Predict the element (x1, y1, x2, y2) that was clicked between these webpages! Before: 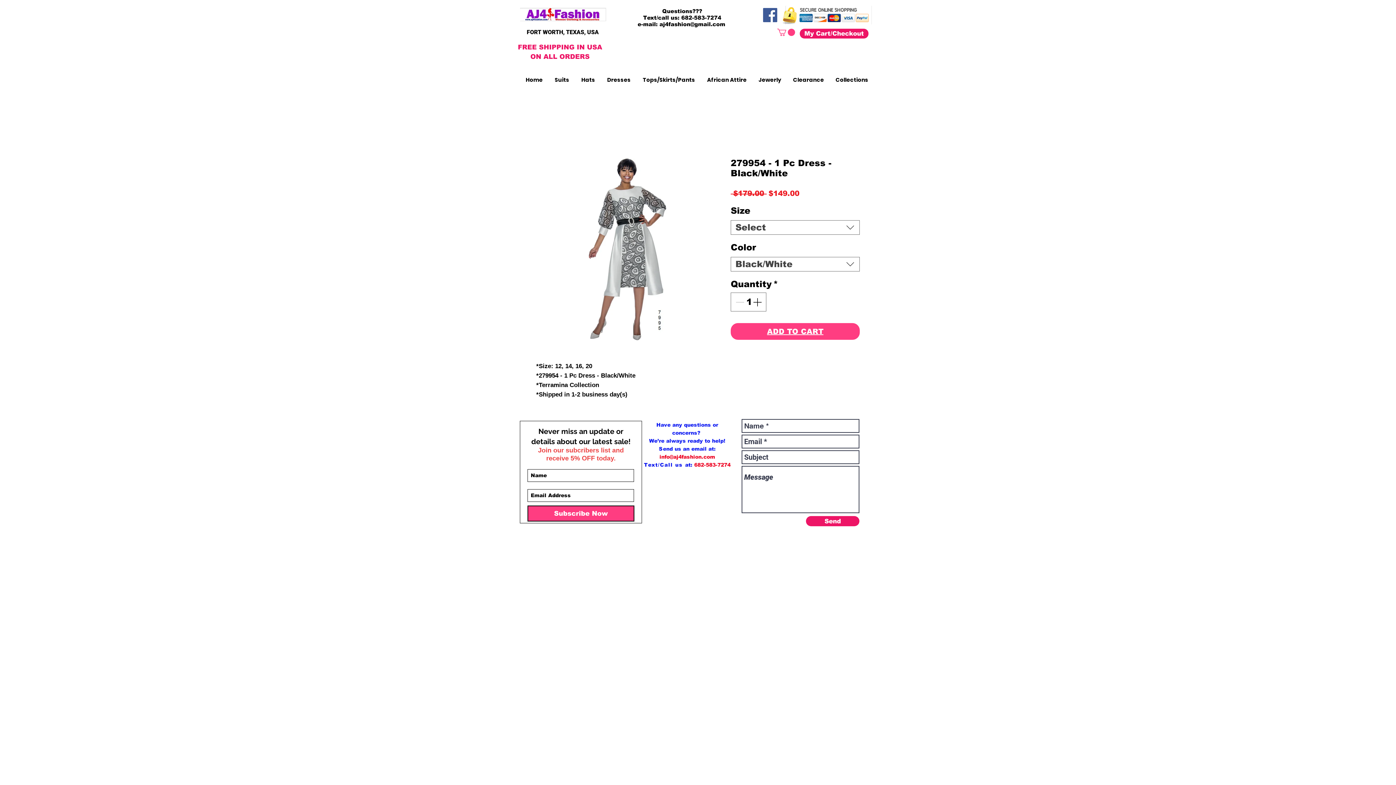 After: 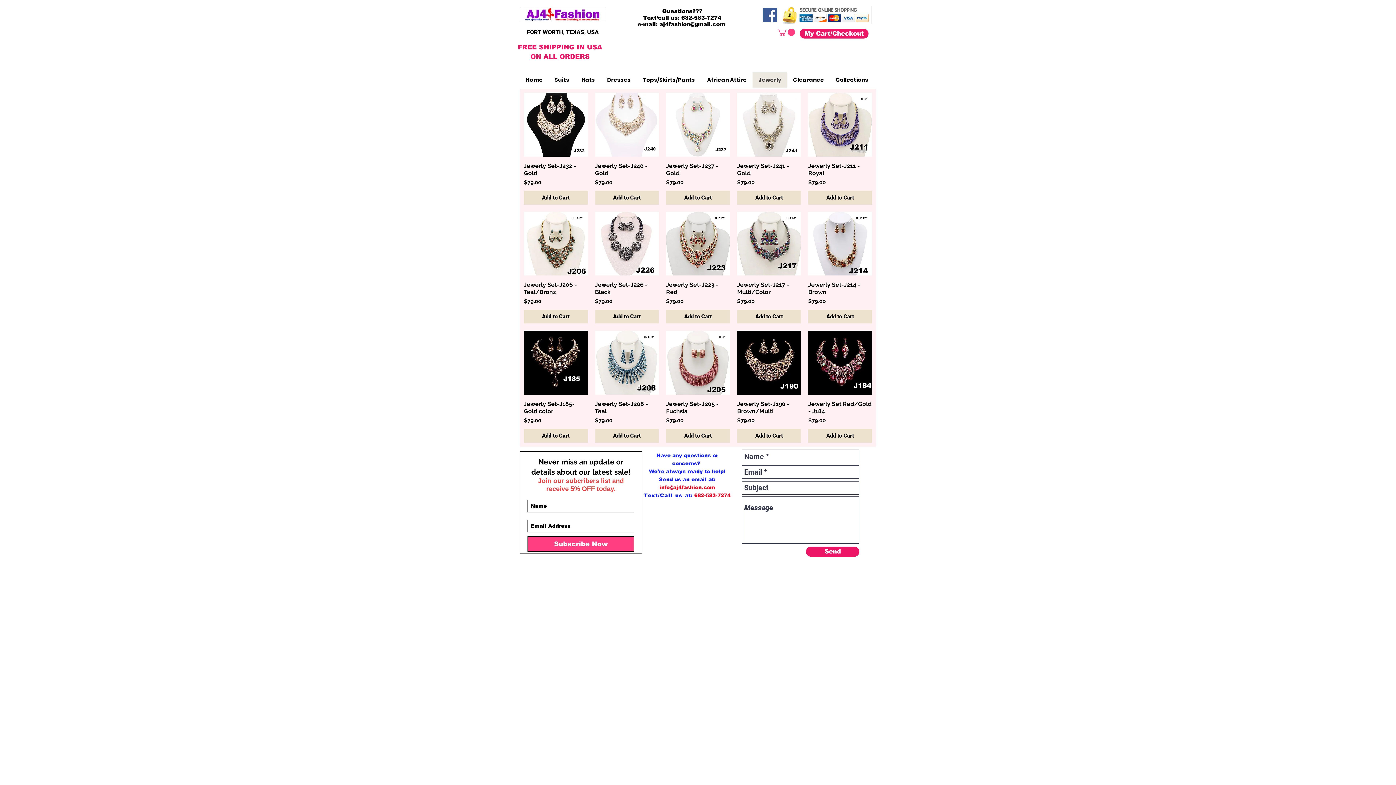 Action: label: Jewerly bbox: (752, 72, 787, 87)